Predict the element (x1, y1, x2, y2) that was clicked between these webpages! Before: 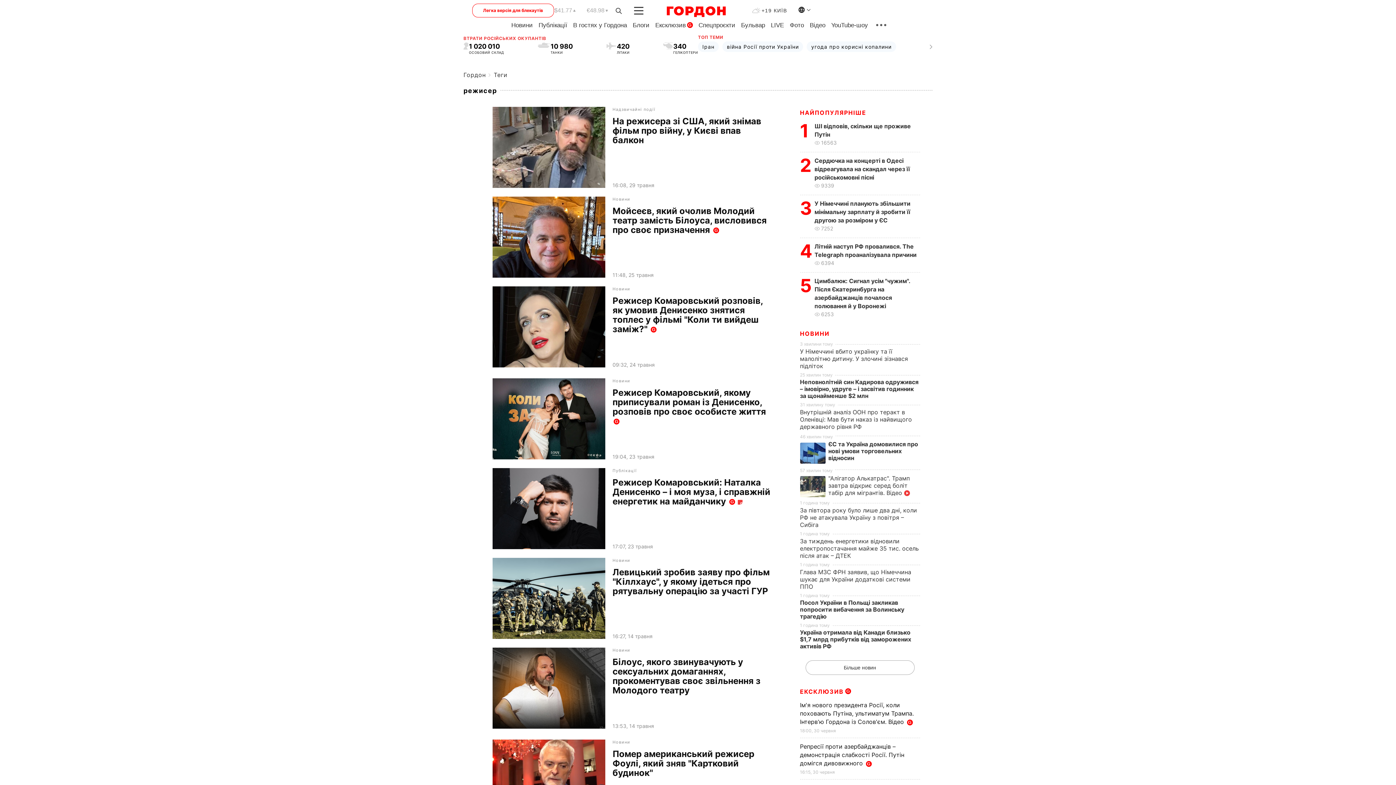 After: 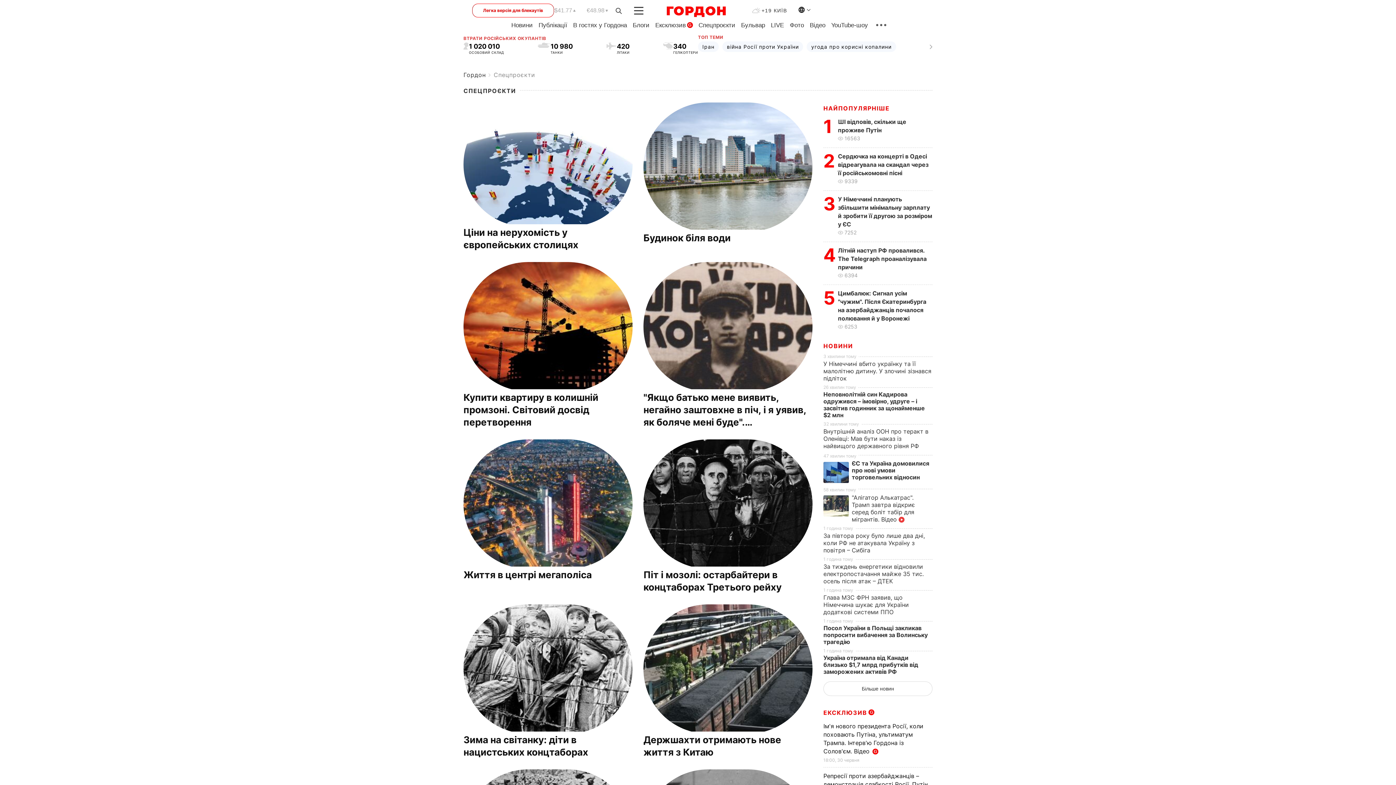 Action: label: Спецпроєкти bbox: (698, 21, 735, 28)